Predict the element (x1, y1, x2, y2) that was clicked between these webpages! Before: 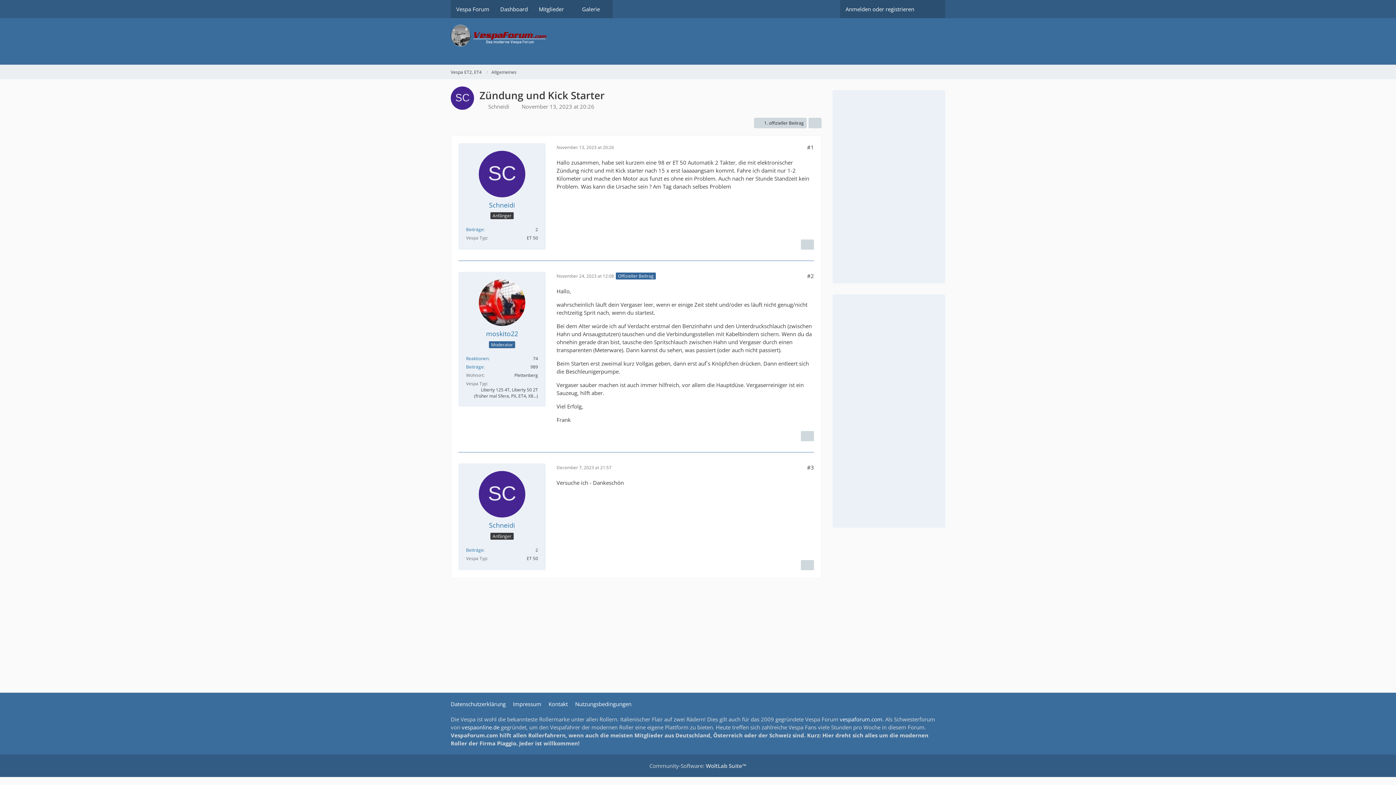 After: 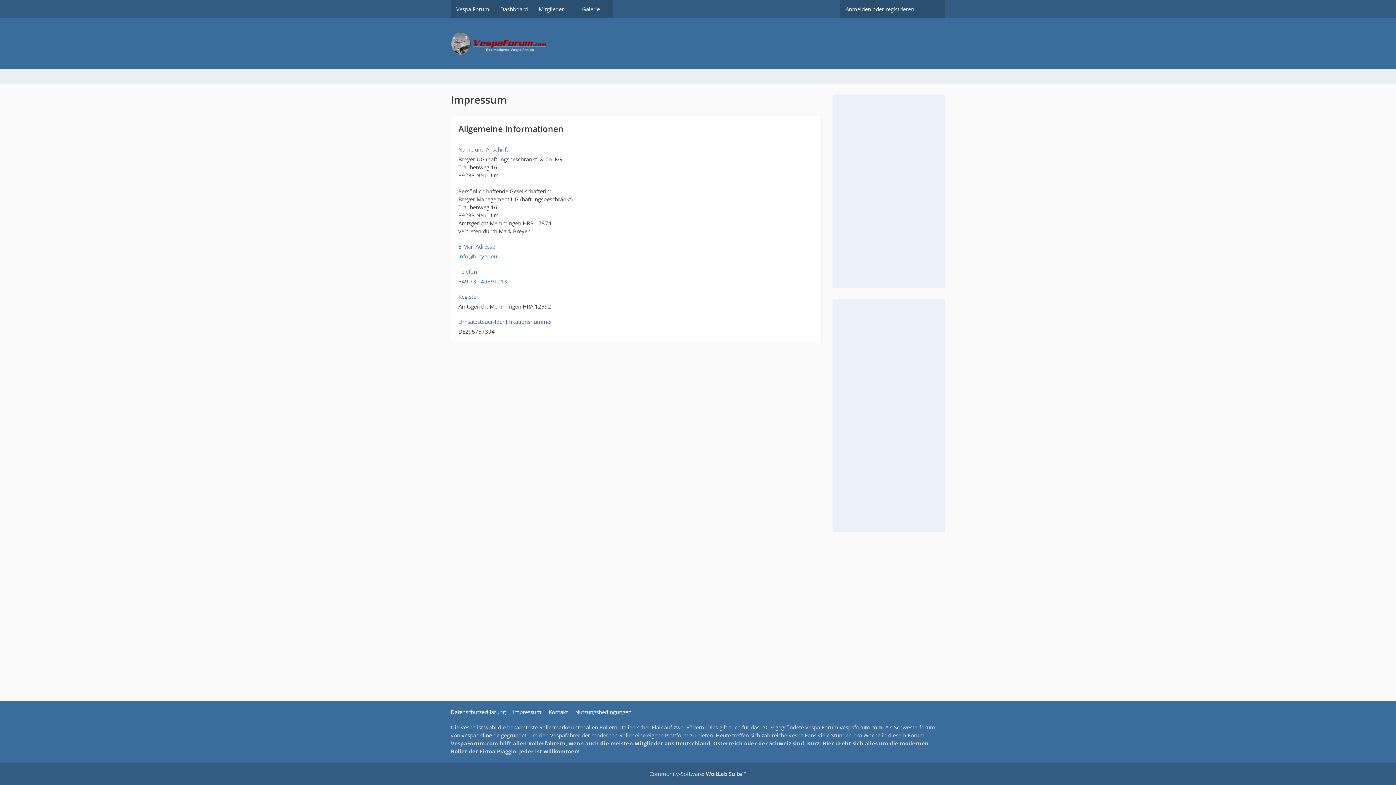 Action: label: Impressum bbox: (513, 700, 541, 708)